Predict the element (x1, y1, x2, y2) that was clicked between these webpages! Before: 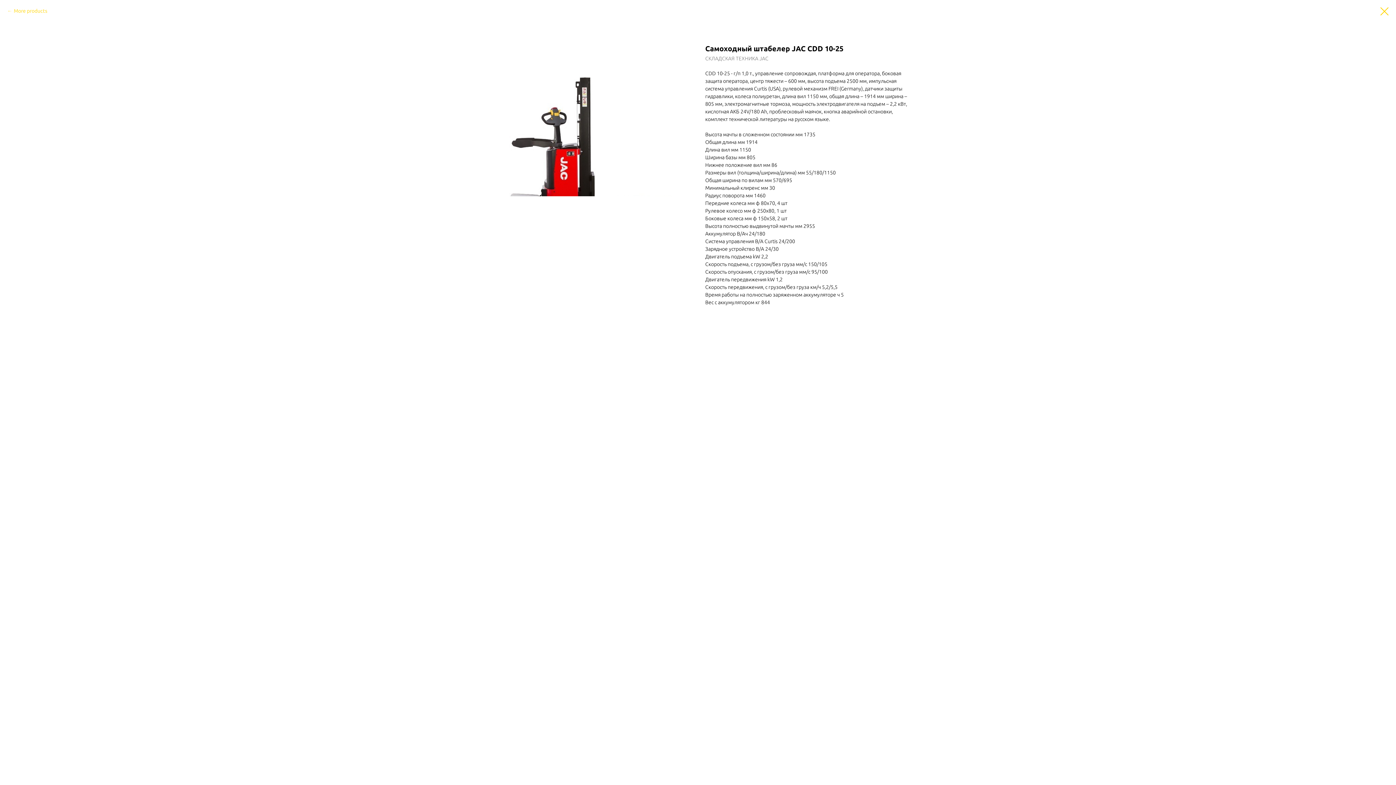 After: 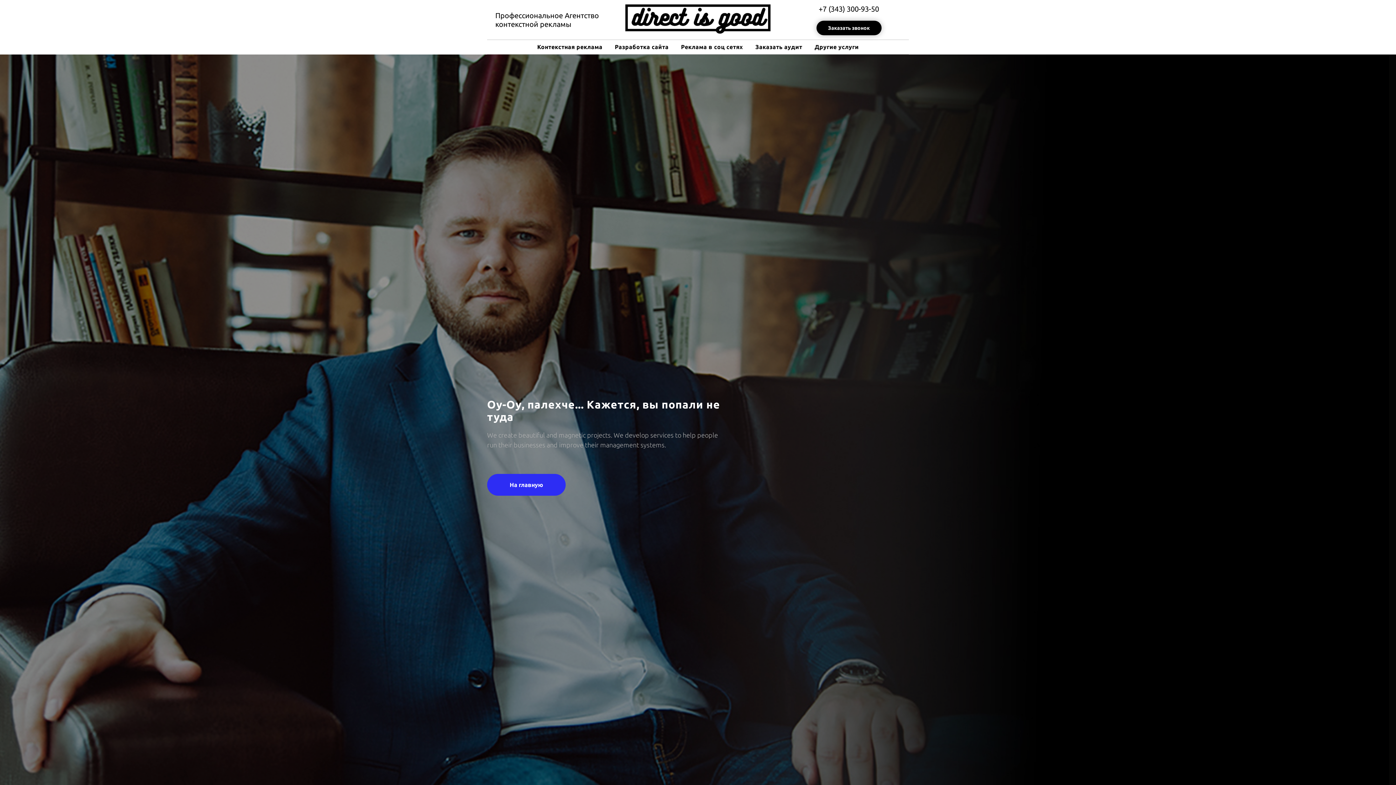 Action: bbox: (7, 7, 47, 14) label: More products